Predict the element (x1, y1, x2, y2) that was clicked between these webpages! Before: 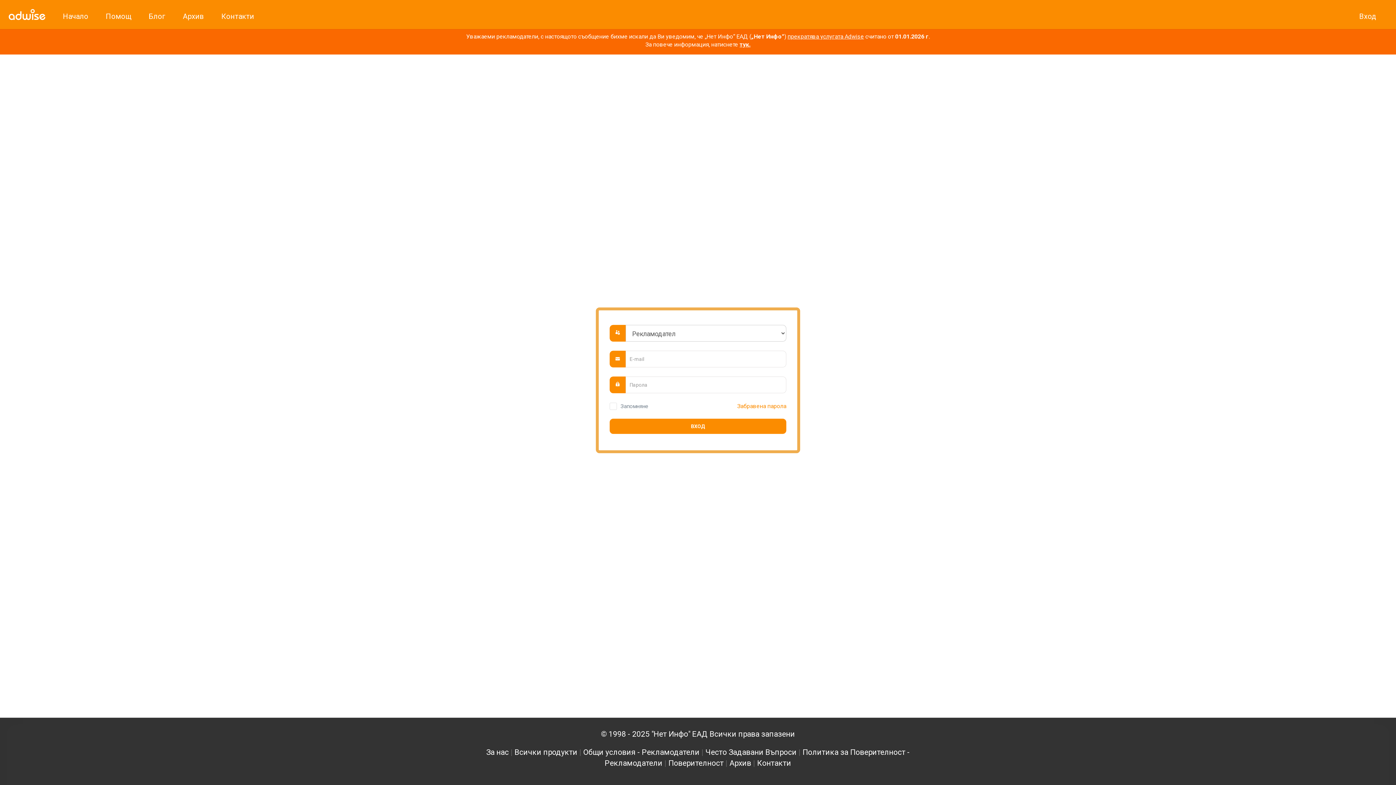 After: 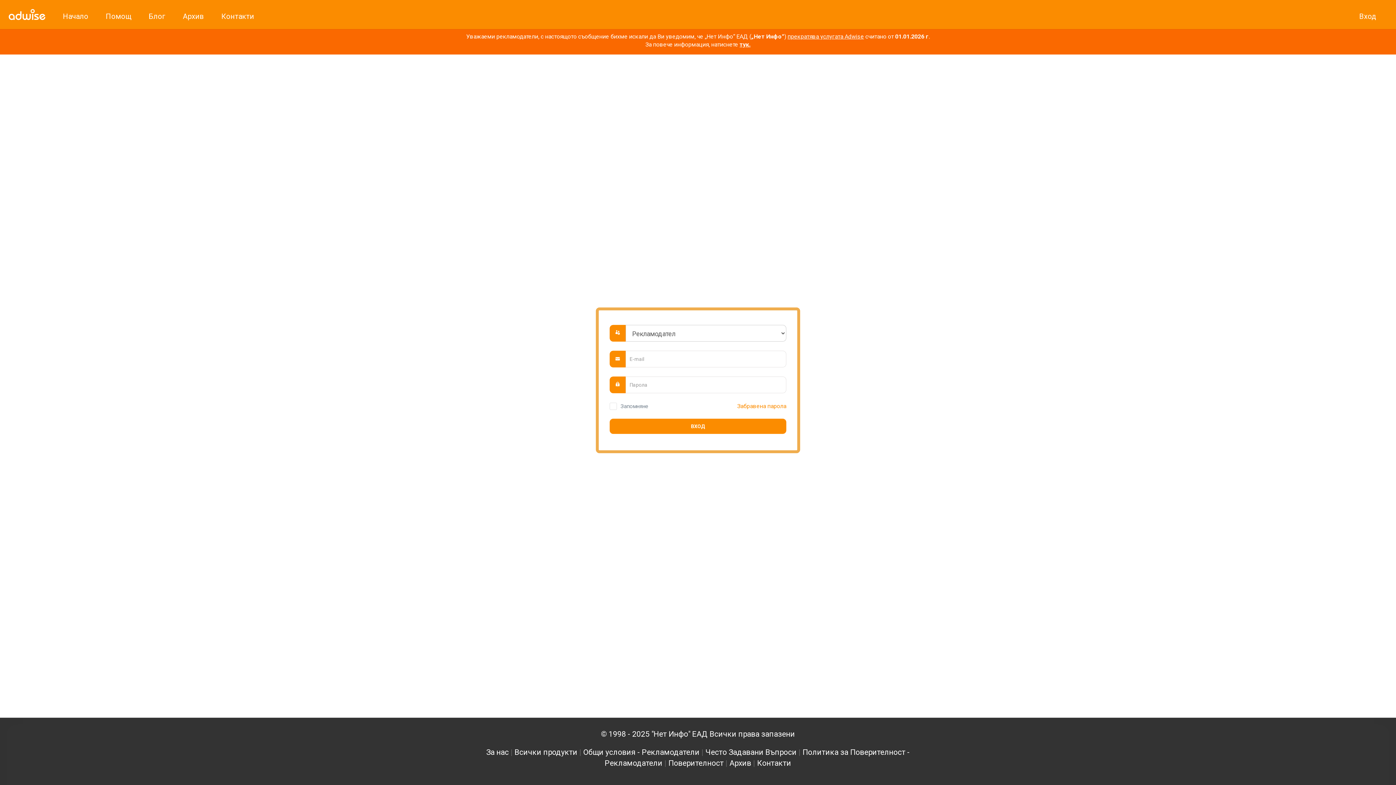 Action: bbox: (729, 759, 751, 768) label: Архив